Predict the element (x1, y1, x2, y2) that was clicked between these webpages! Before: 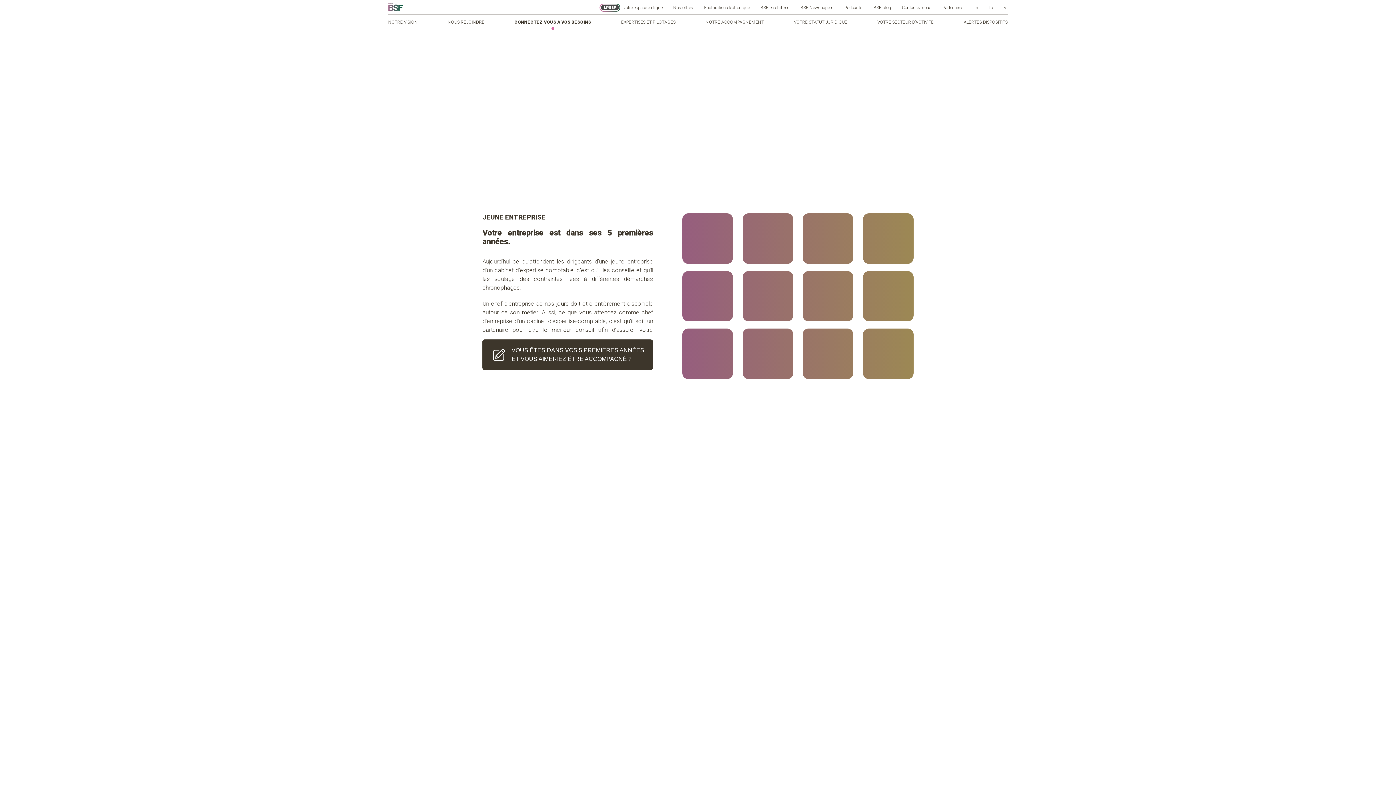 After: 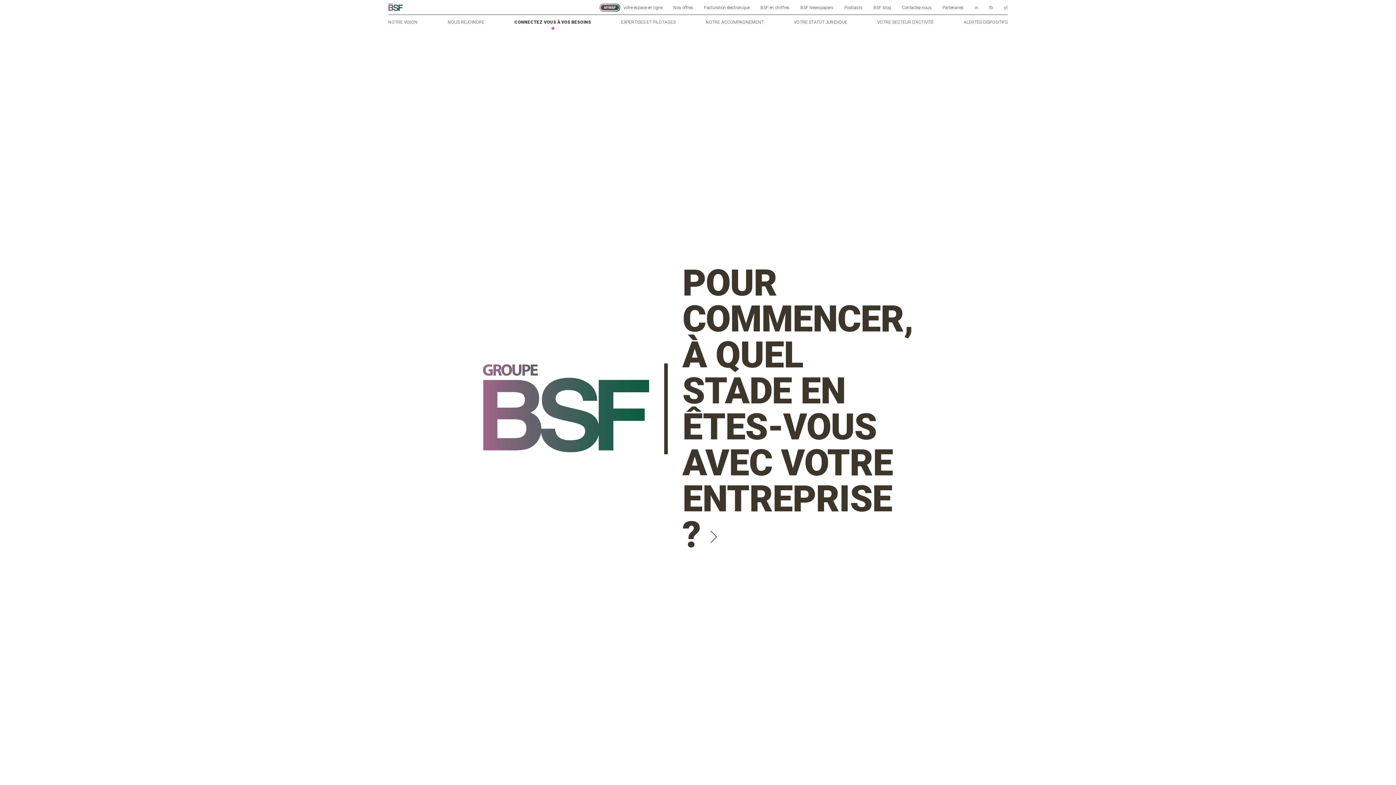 Action: bbox: (514, 19, 591, 24) label: CONNECTEZ VOUS À VOS BESOINS